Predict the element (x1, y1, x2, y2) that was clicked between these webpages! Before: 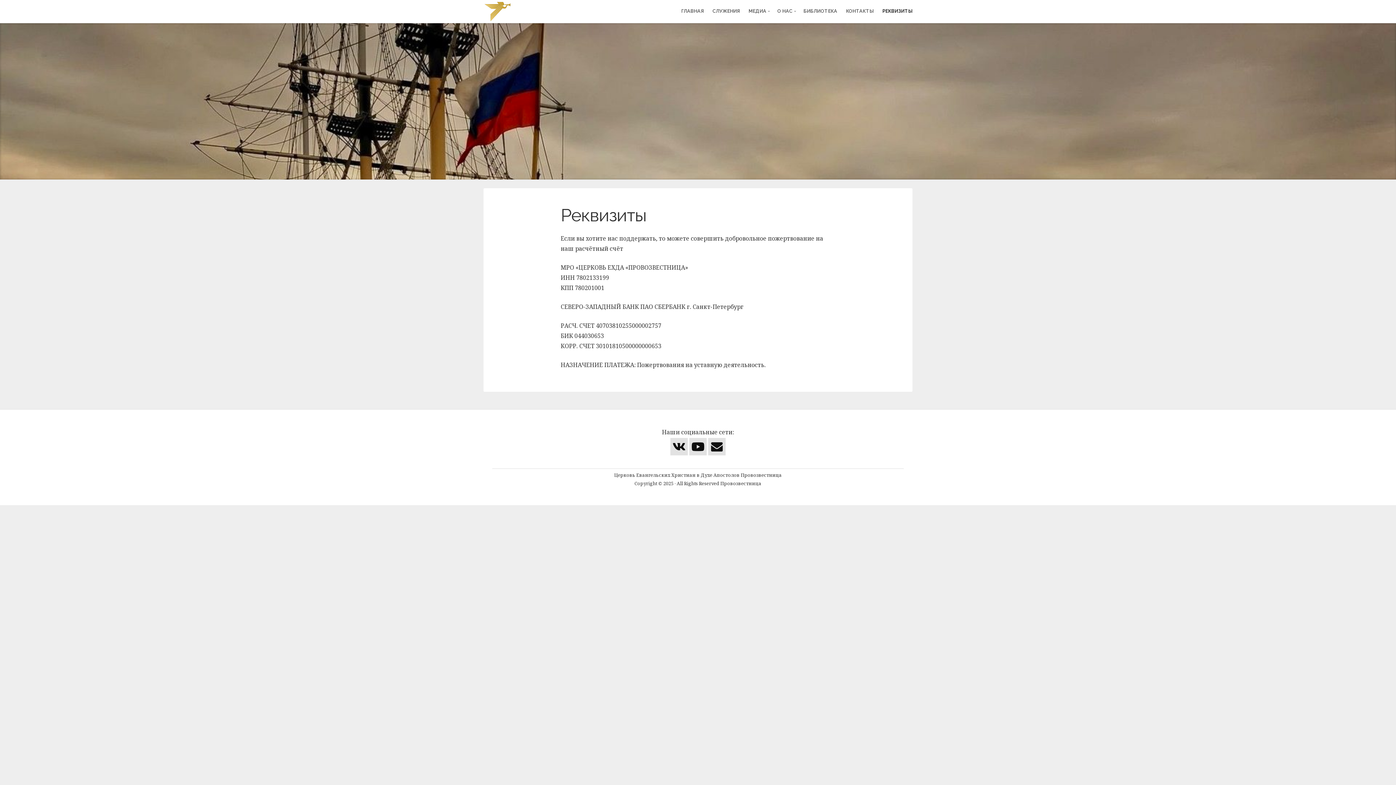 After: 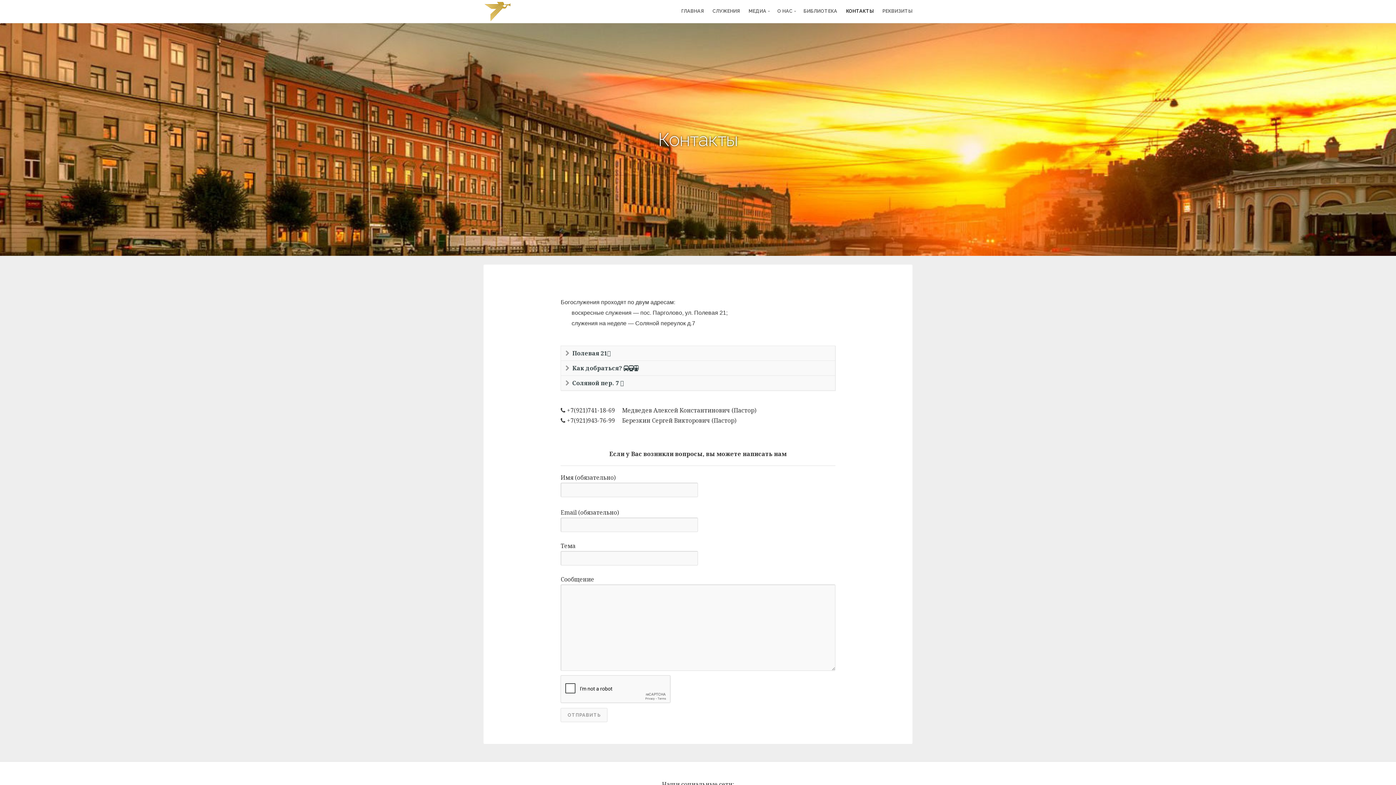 Action: label: КОНТАКТЫ bbox: (846, 6, 873, 15)